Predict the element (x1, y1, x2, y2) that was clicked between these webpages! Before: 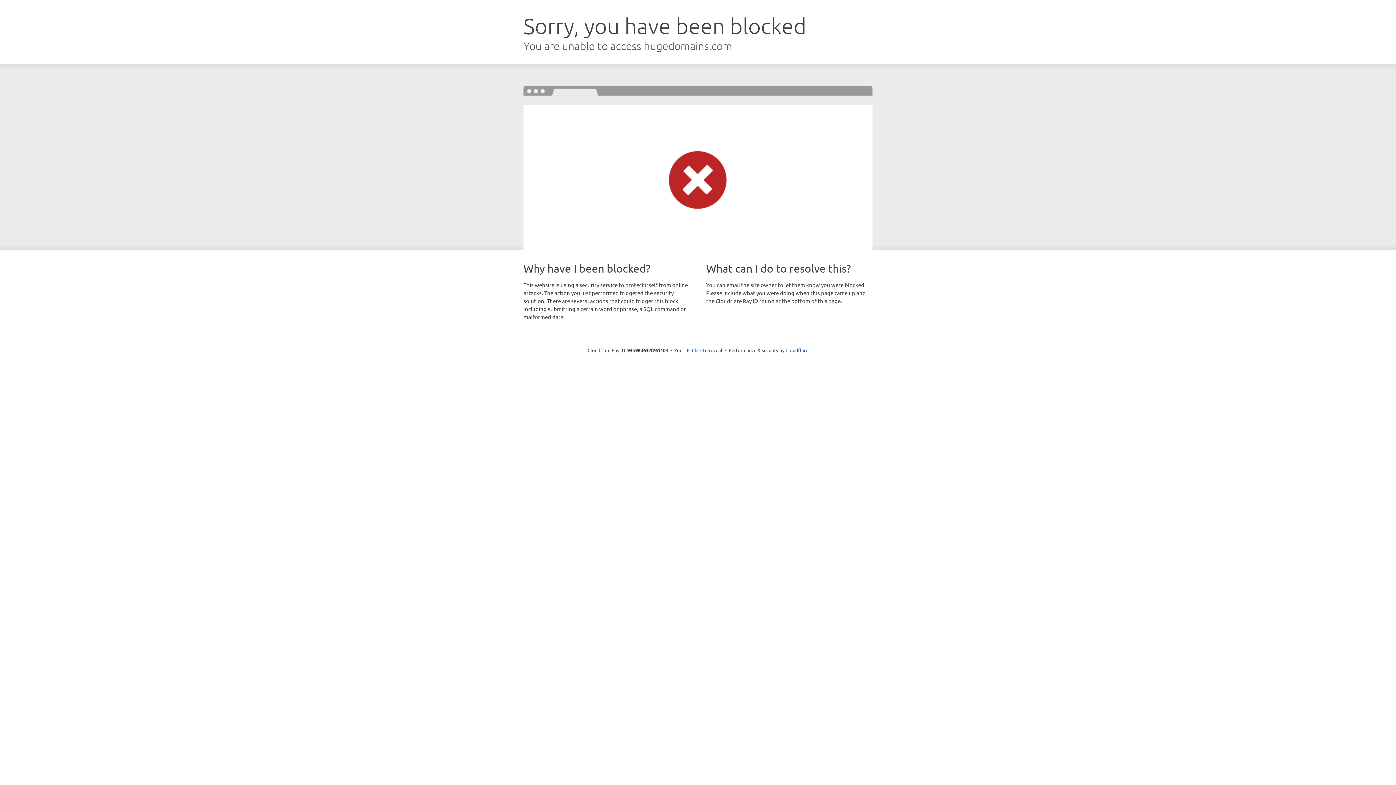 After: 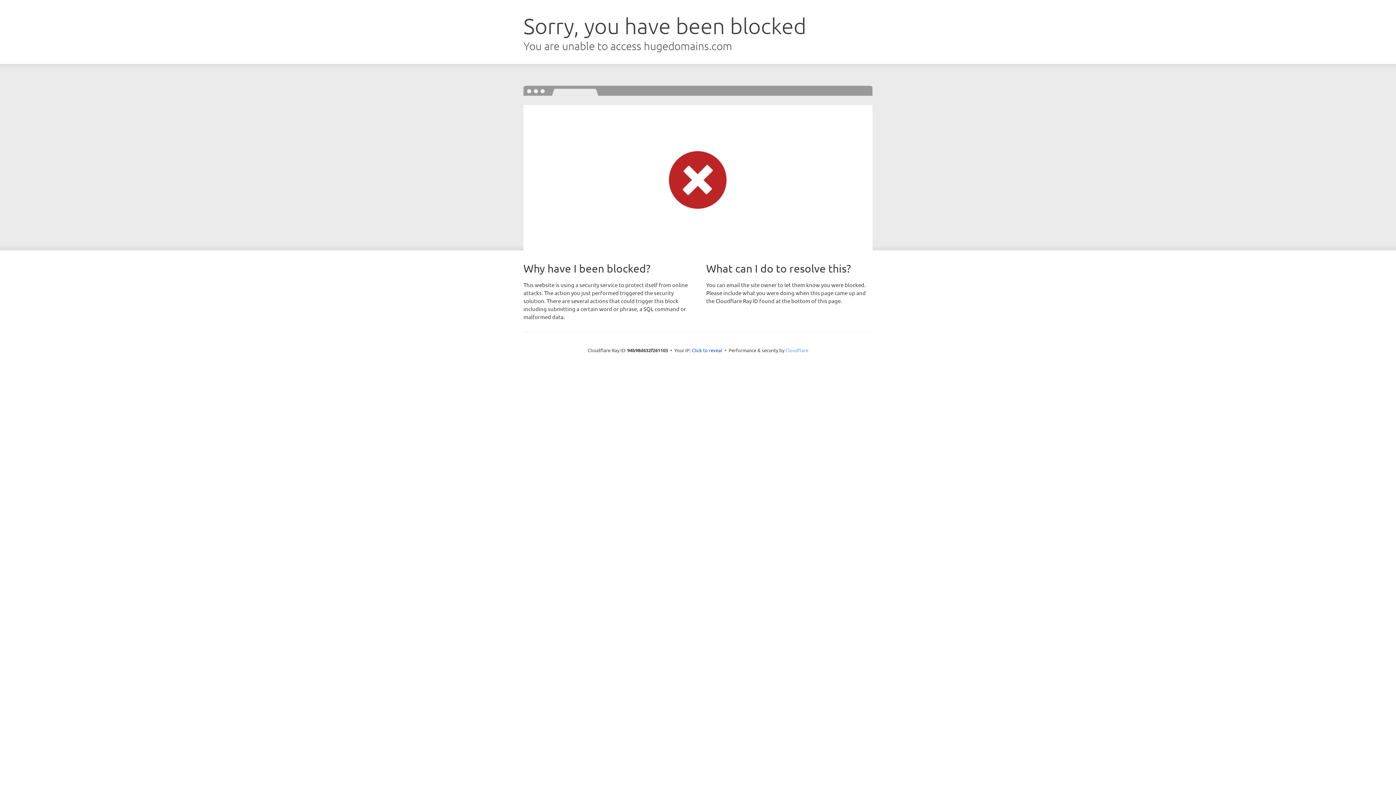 Action: label: Cloudflare bbox: (785, 347, 808, 353)